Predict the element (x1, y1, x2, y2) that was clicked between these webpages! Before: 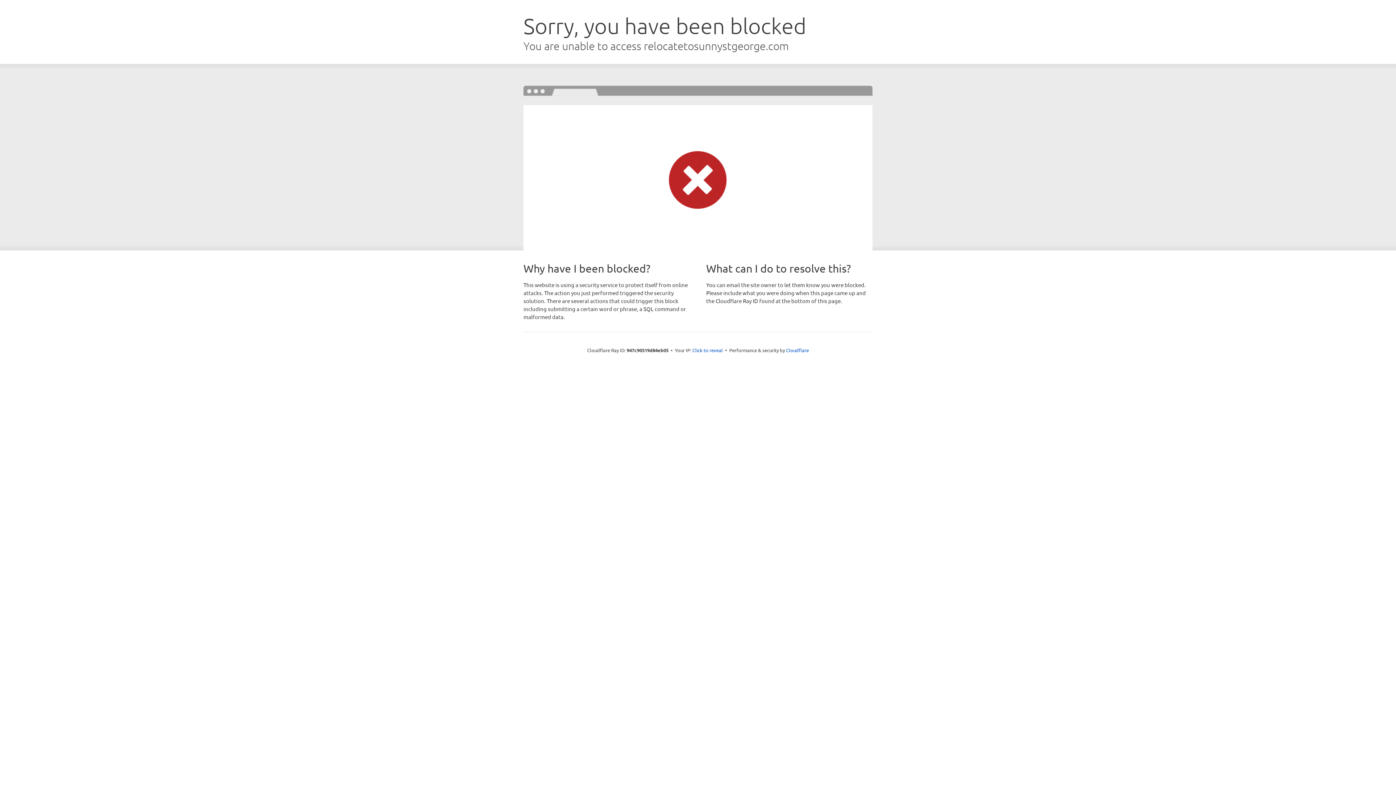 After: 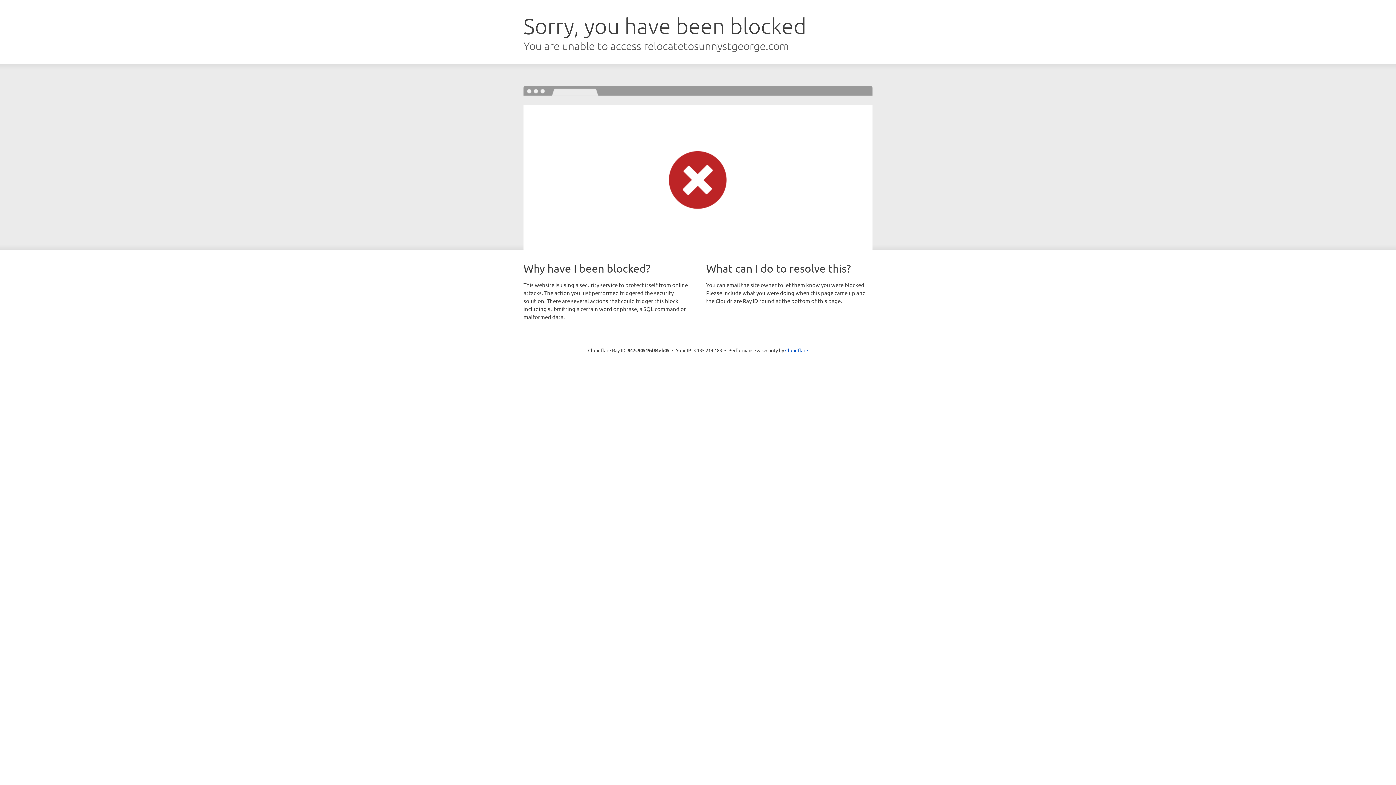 Action: label: Click to reveal bbox: (692, 346, 723, 353)